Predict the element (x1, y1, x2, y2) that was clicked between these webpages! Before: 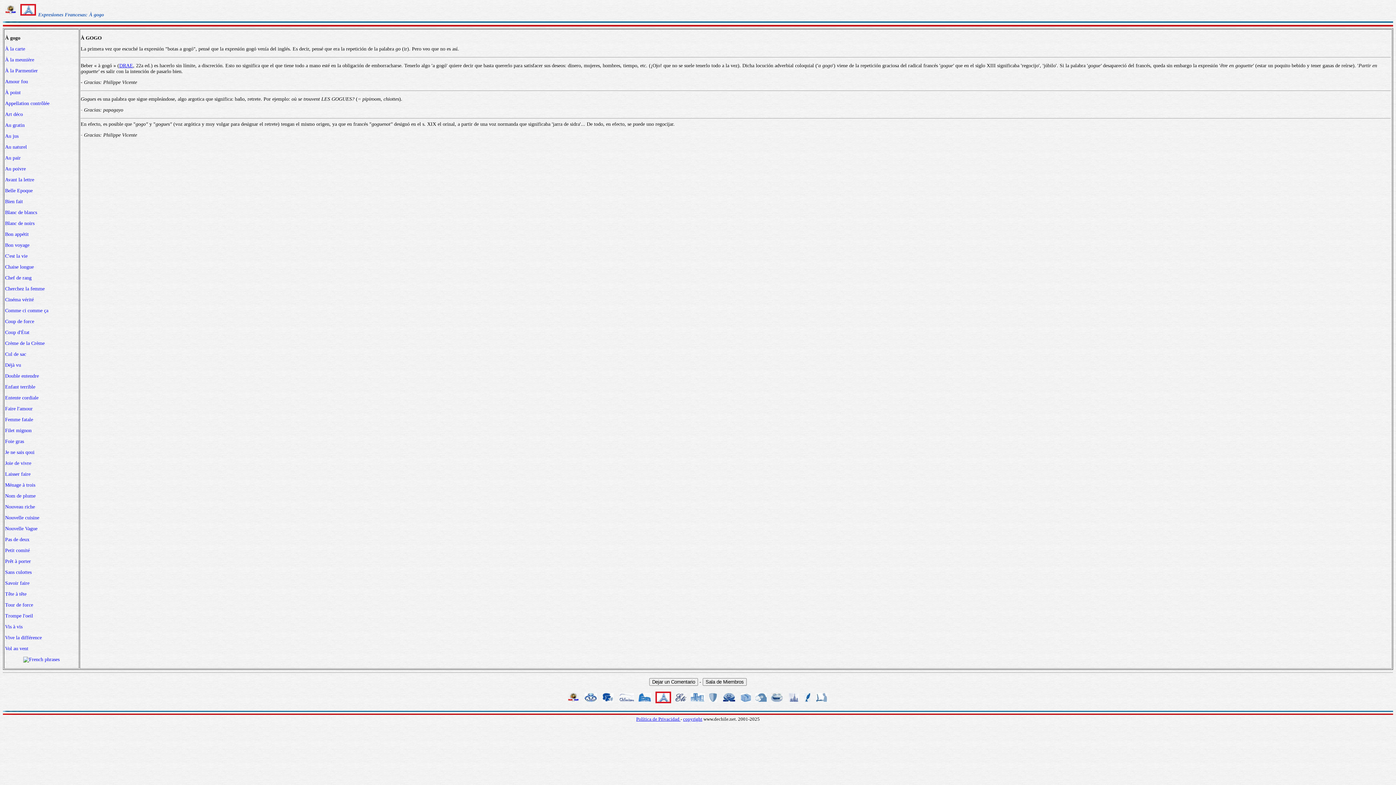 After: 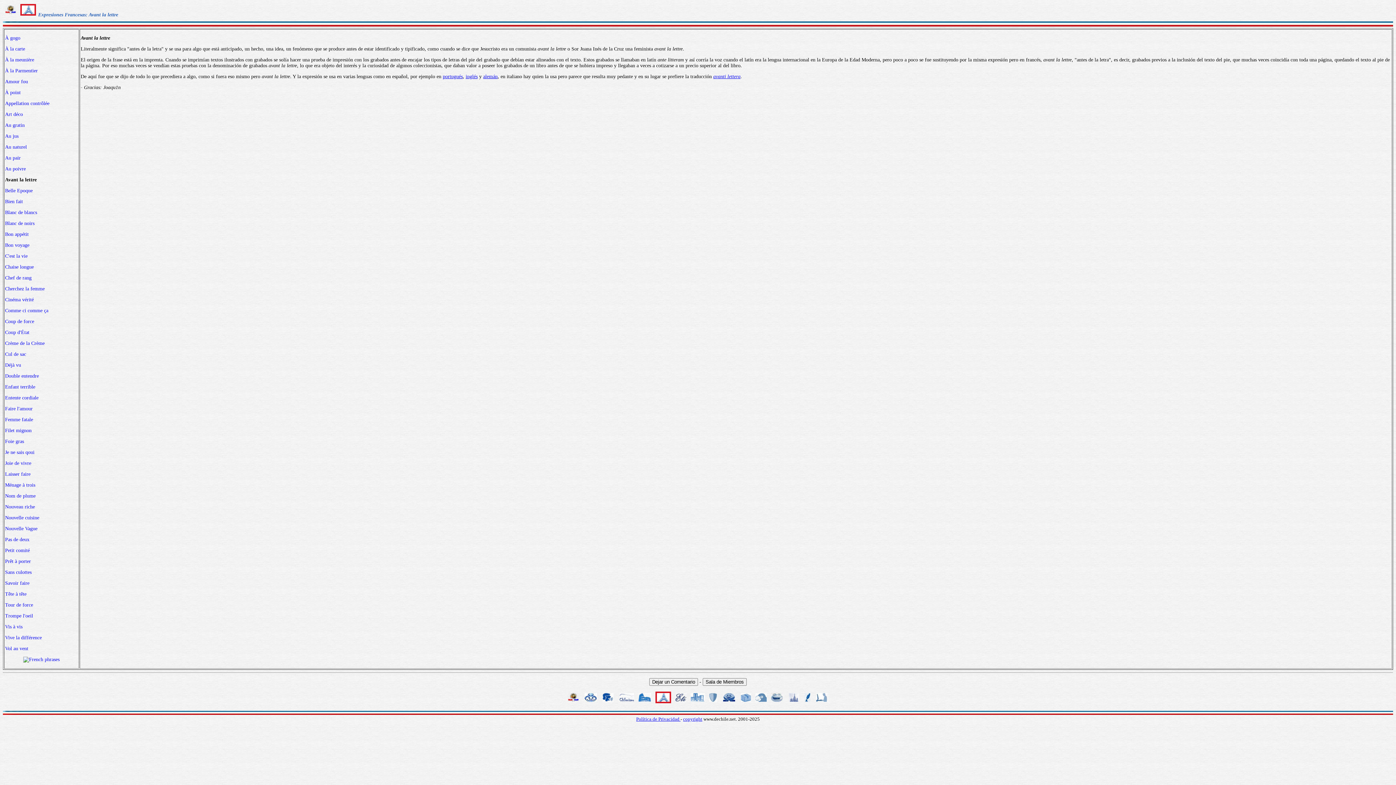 Action: bbox: (5, 177, 34, 182) label: Avant la lettre